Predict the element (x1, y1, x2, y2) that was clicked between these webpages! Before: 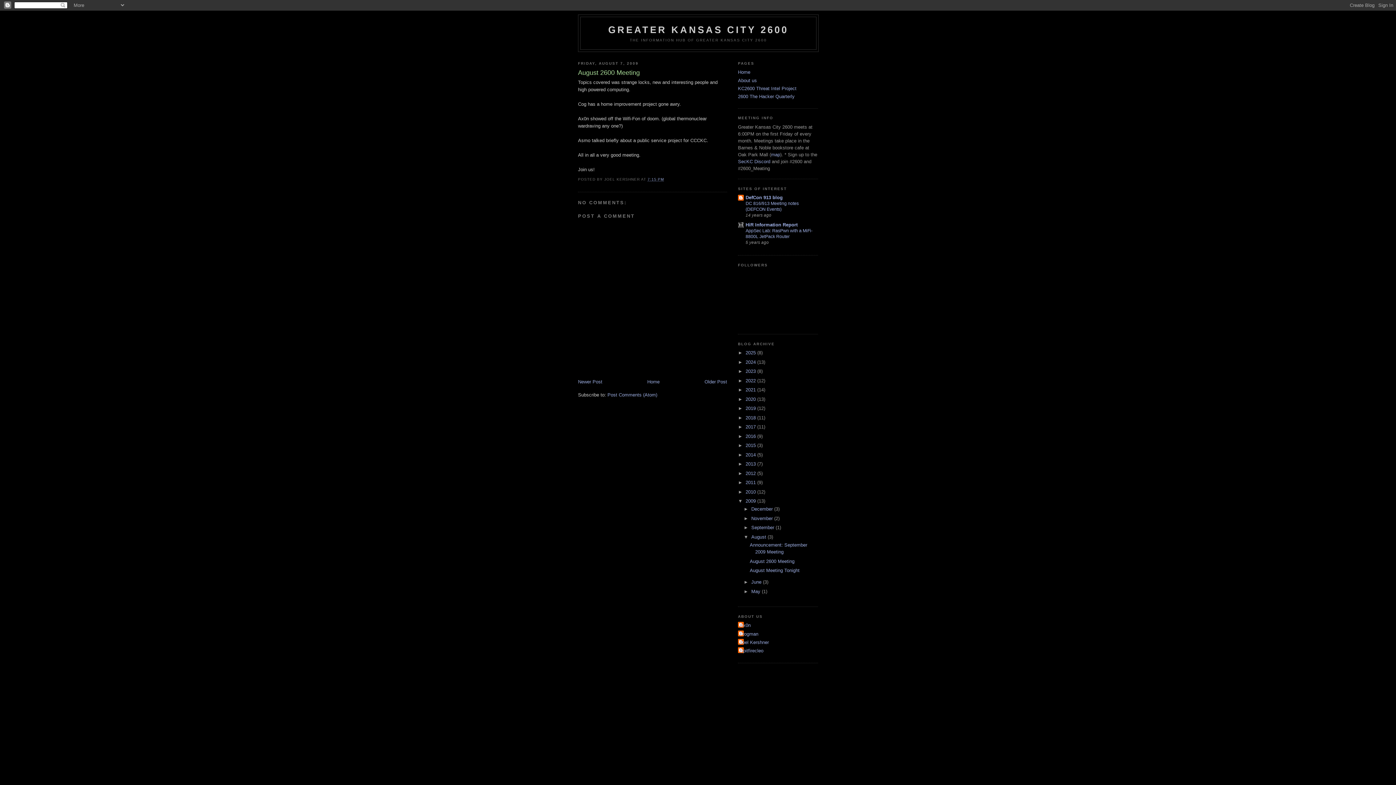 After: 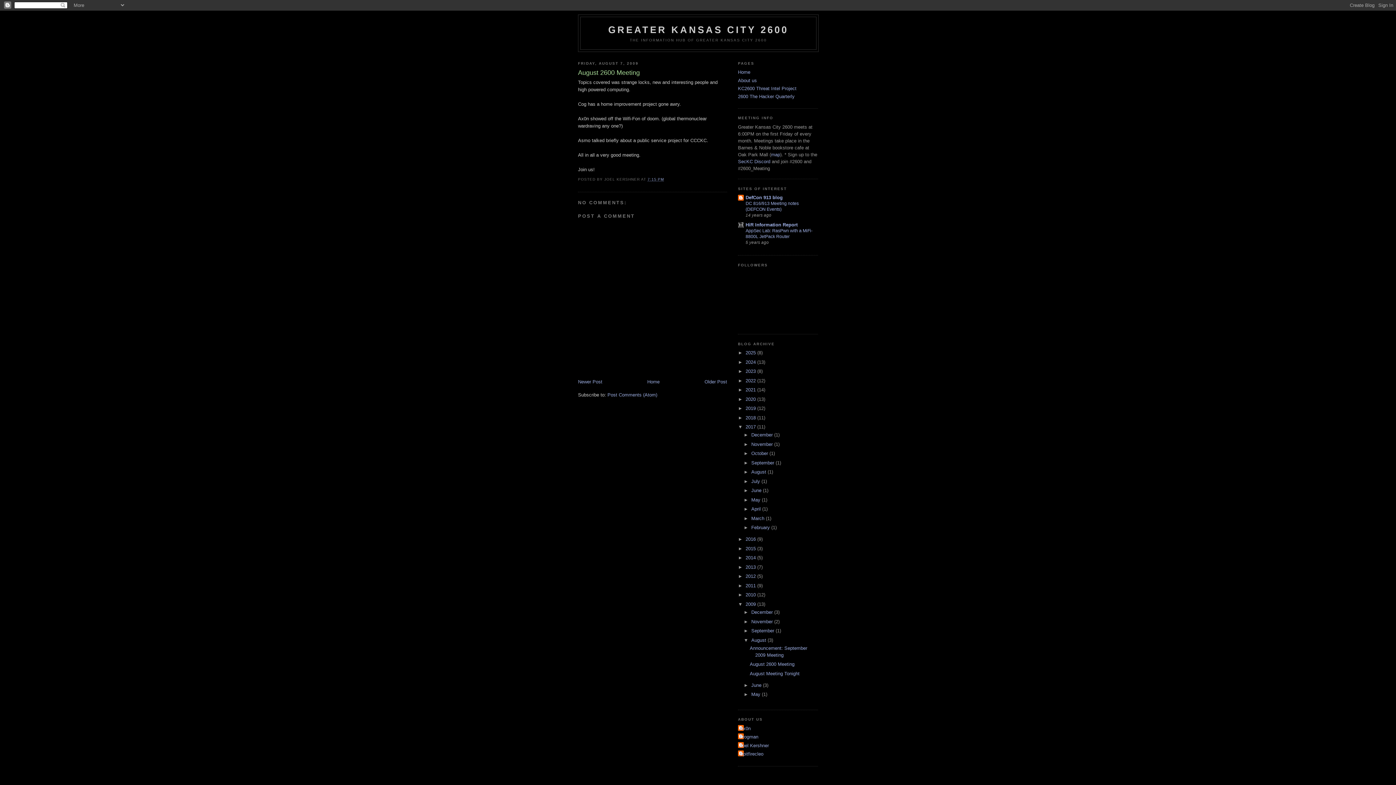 Action: bbox: (738, 424, 745, 429) label: ►  